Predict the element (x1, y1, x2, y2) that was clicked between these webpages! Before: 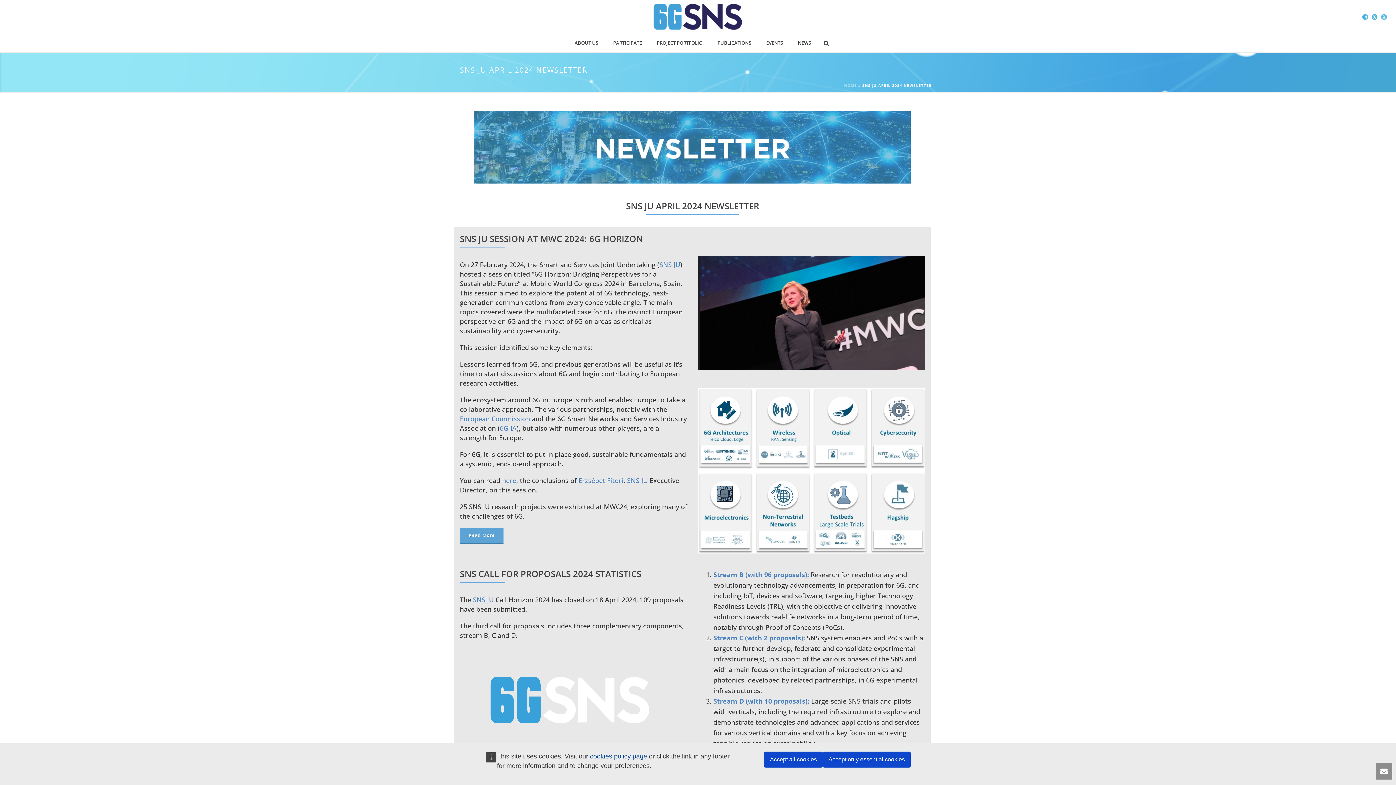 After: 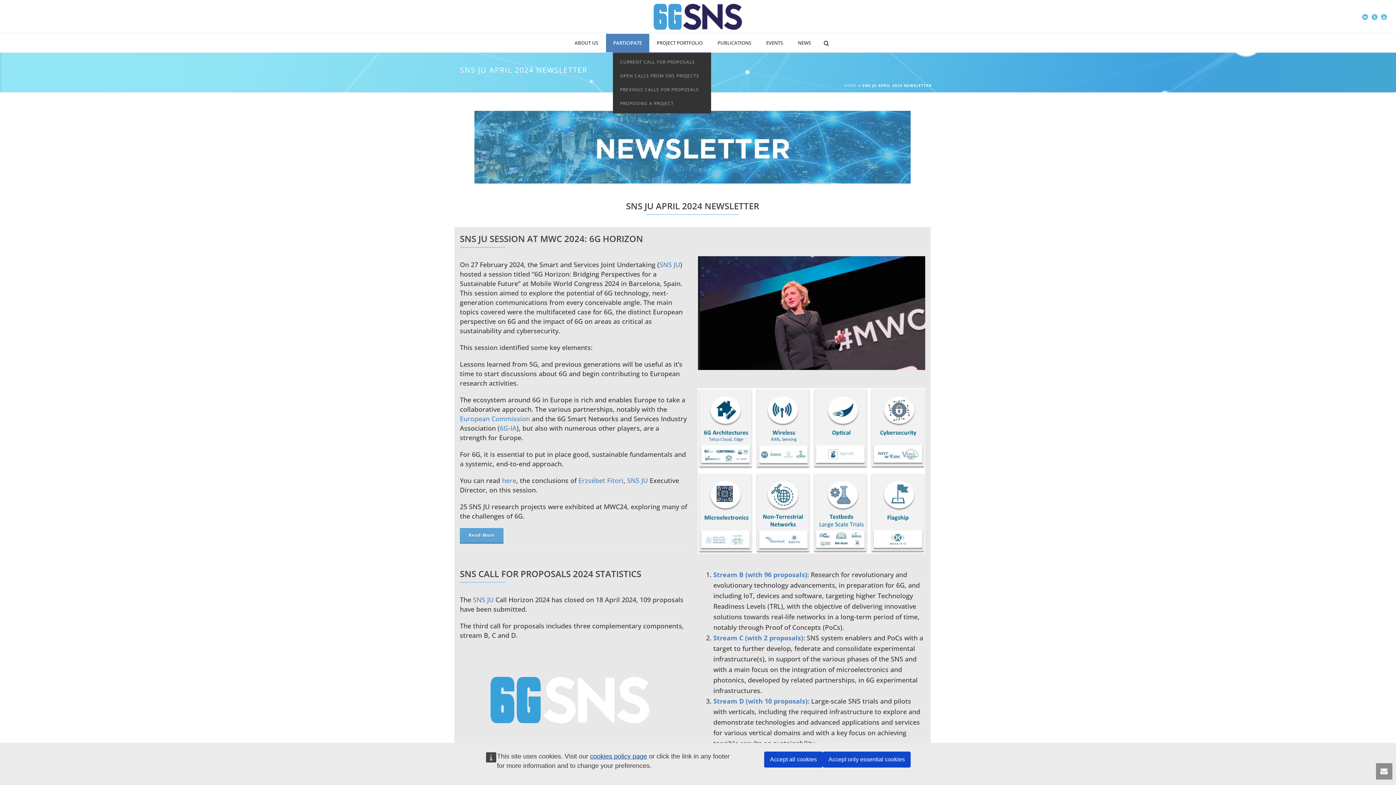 Action: bbox: (606, 33, 649, 52) label: PARTICIPATE